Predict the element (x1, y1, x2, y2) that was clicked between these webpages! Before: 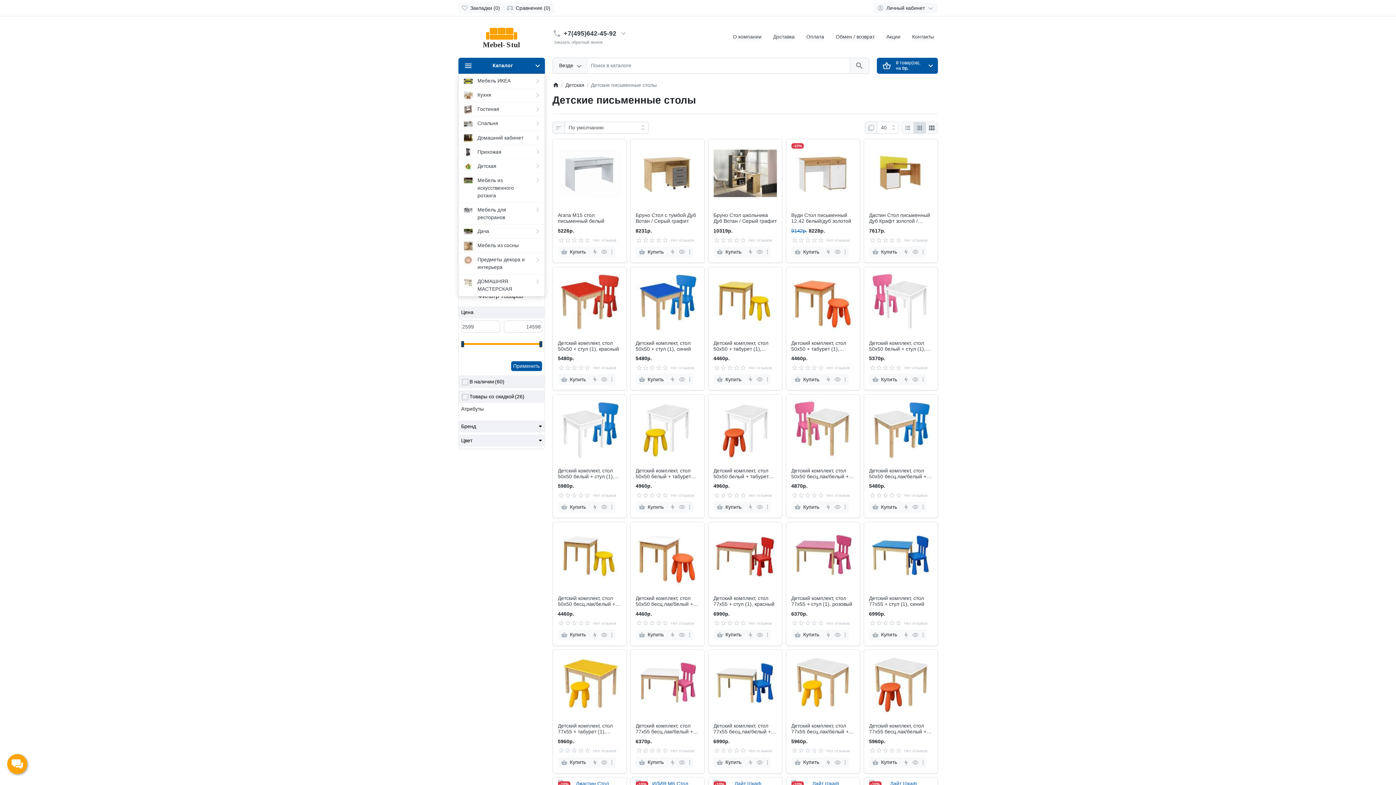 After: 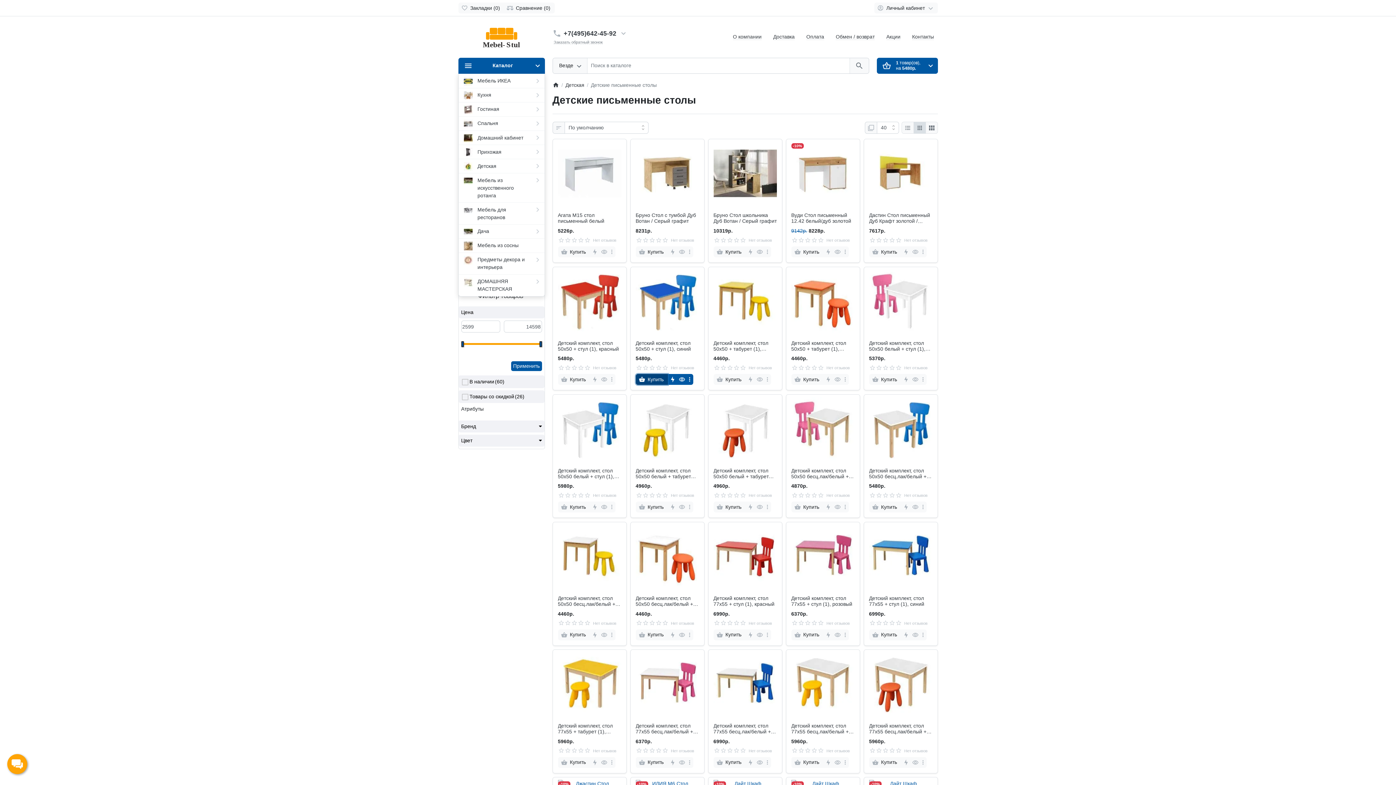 Action: label: Купить bbox: (635, 374, 668, 385)